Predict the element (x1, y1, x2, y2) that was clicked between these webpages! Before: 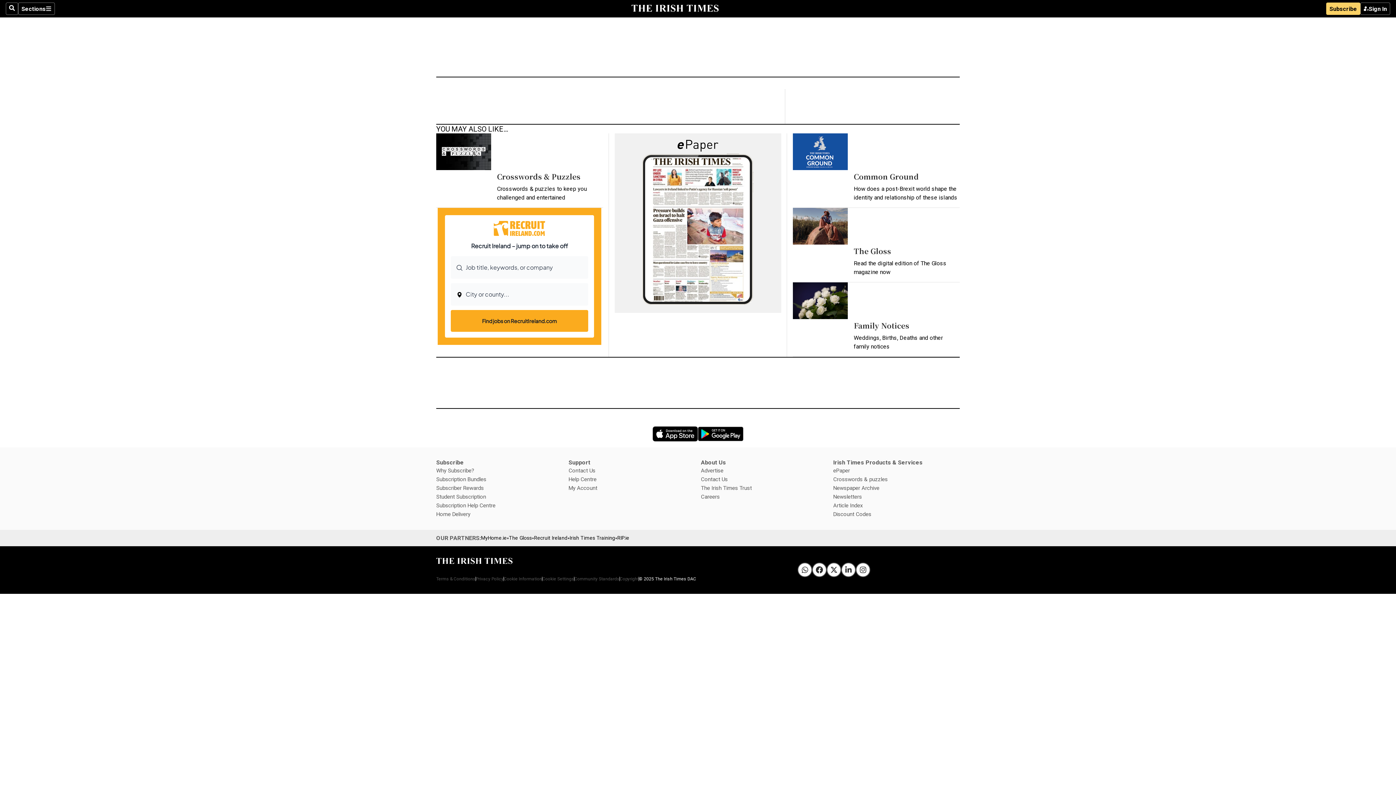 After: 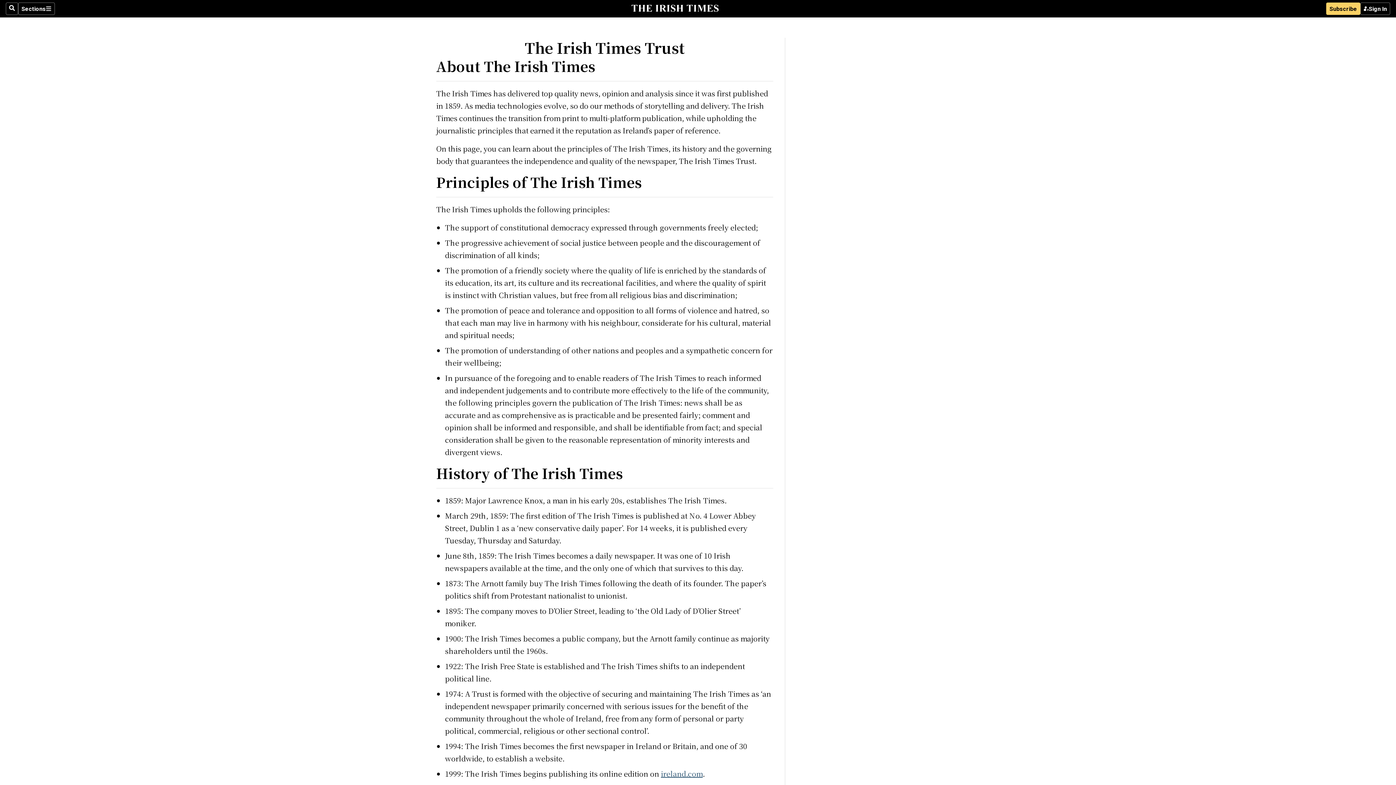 Action: bbox: (701, 485, 752, 490) label: The Irish Times Trust